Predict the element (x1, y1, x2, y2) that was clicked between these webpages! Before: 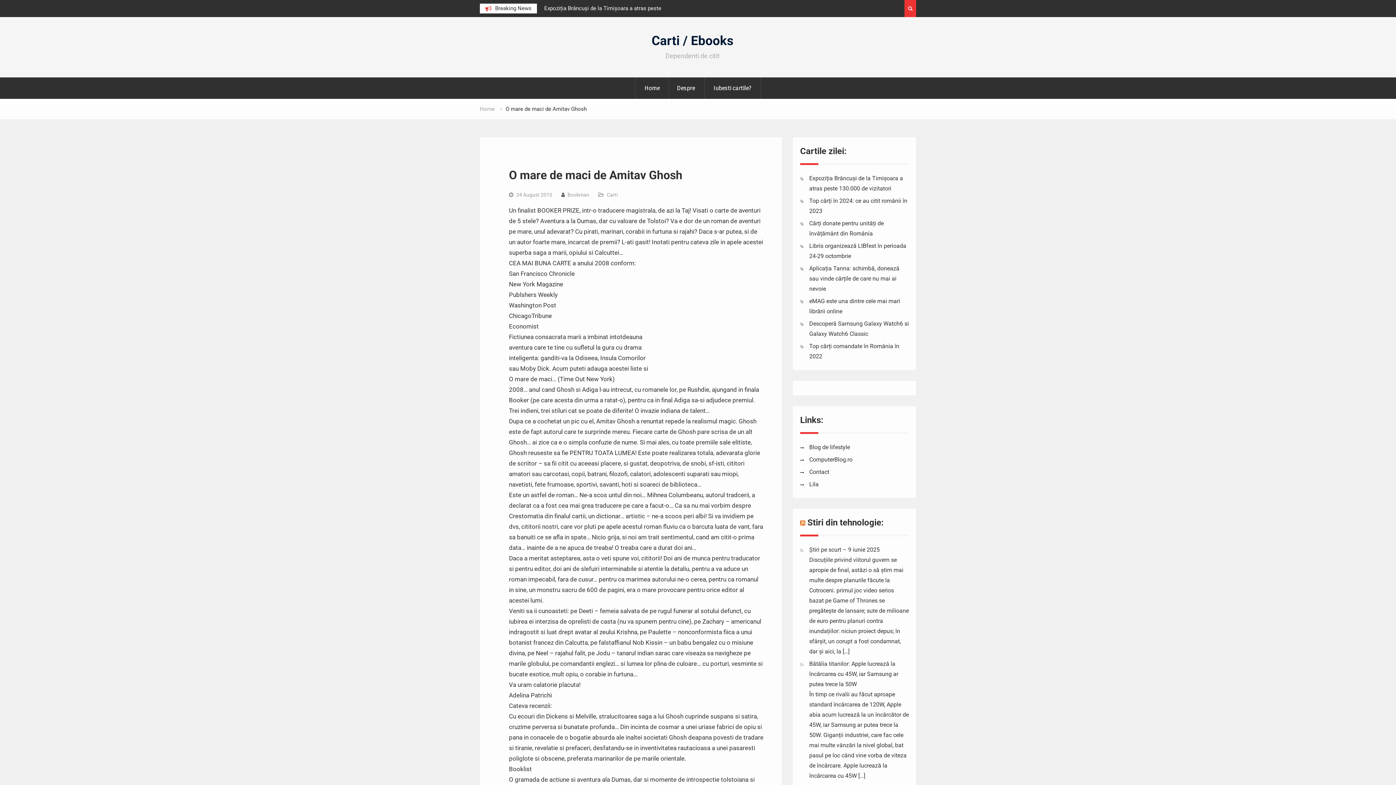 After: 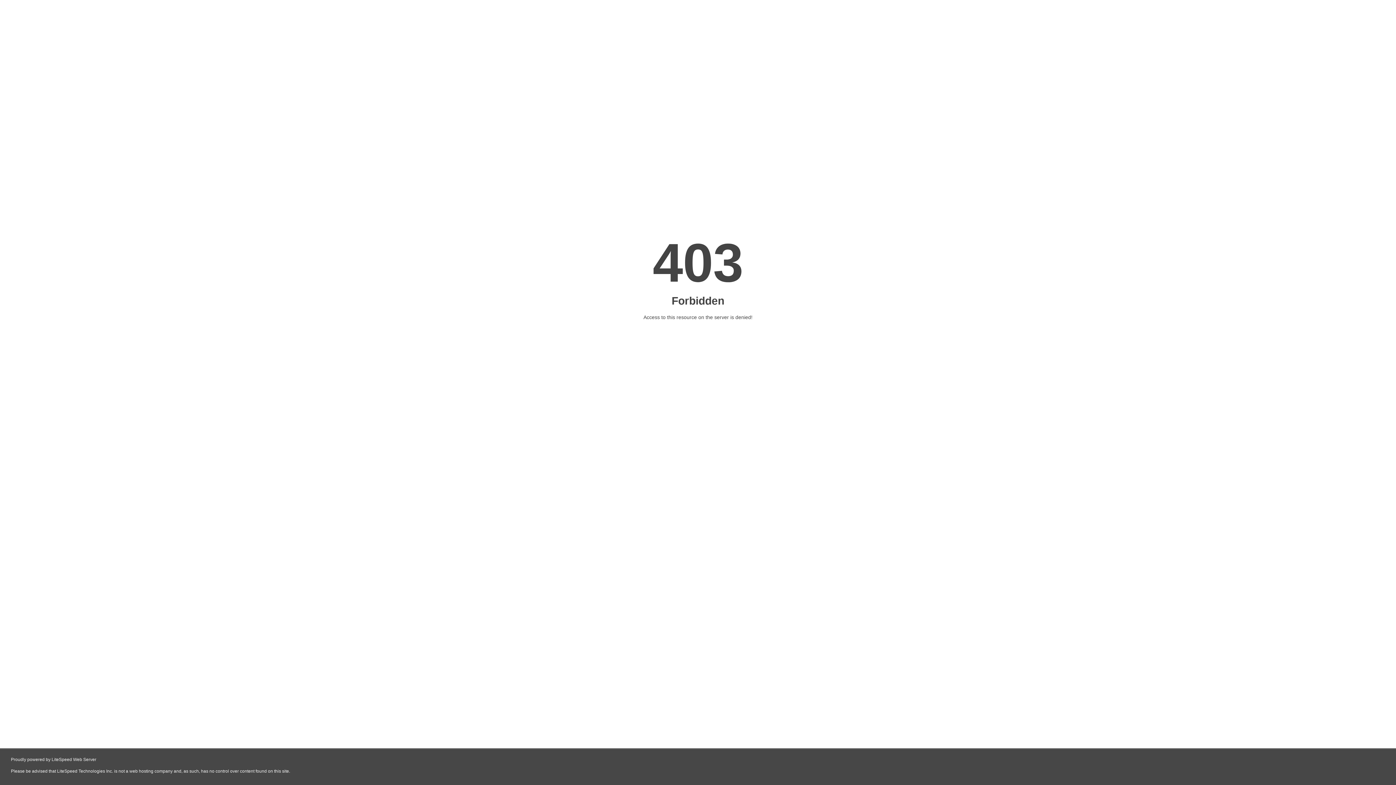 Action: label: Știri pe scurt – 9 iunie 2025 bbox: (809, 546, 880, 553)